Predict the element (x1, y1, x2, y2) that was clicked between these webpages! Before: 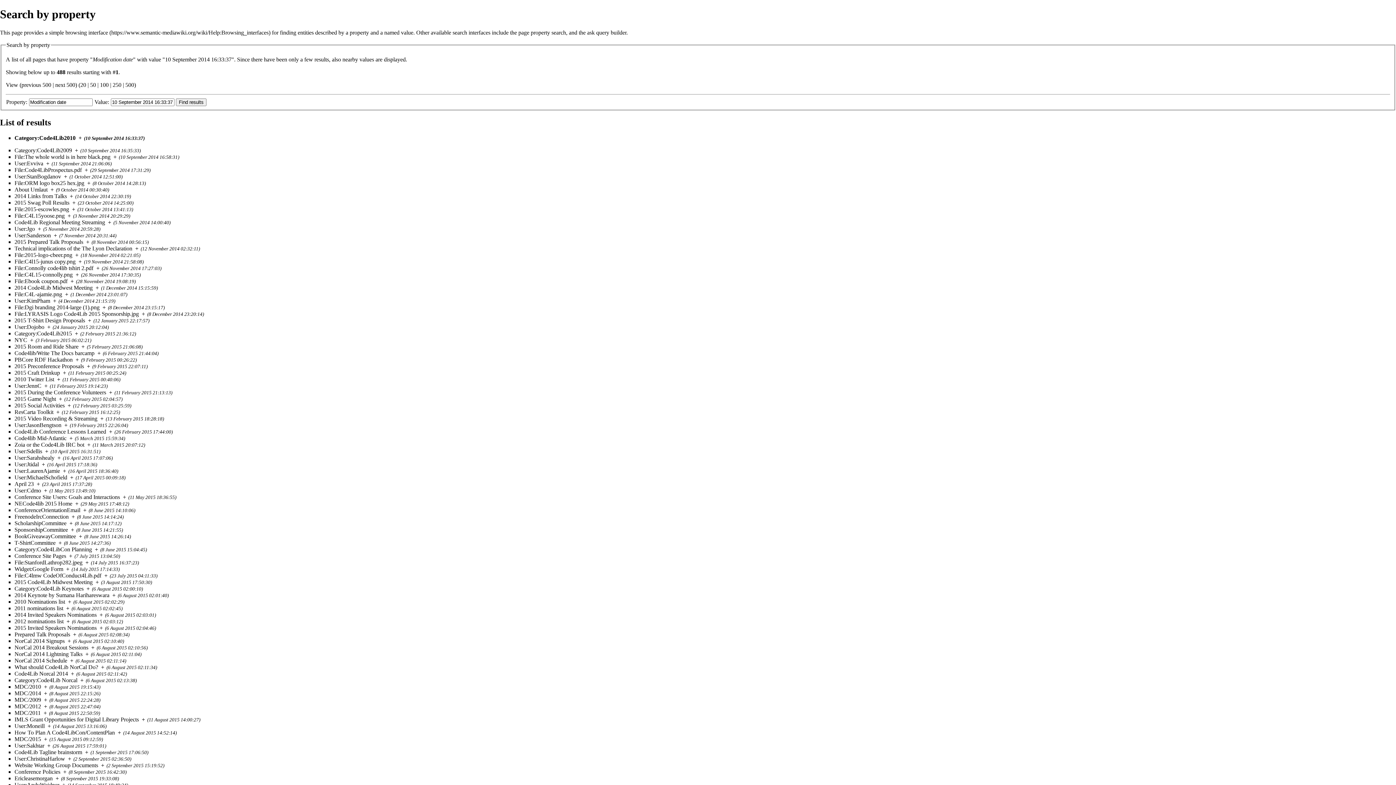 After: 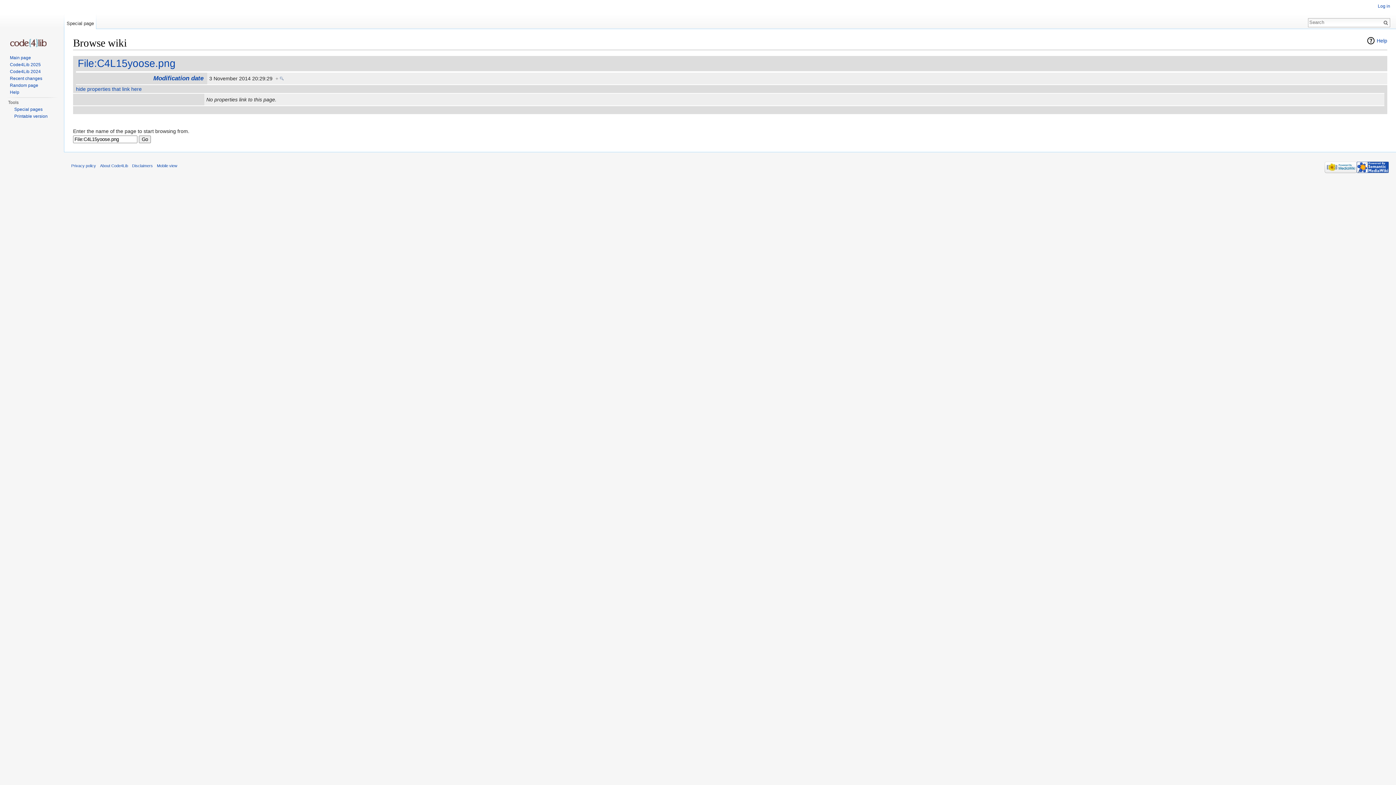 Action: bbox: (67, 212, 70, 219) label: +